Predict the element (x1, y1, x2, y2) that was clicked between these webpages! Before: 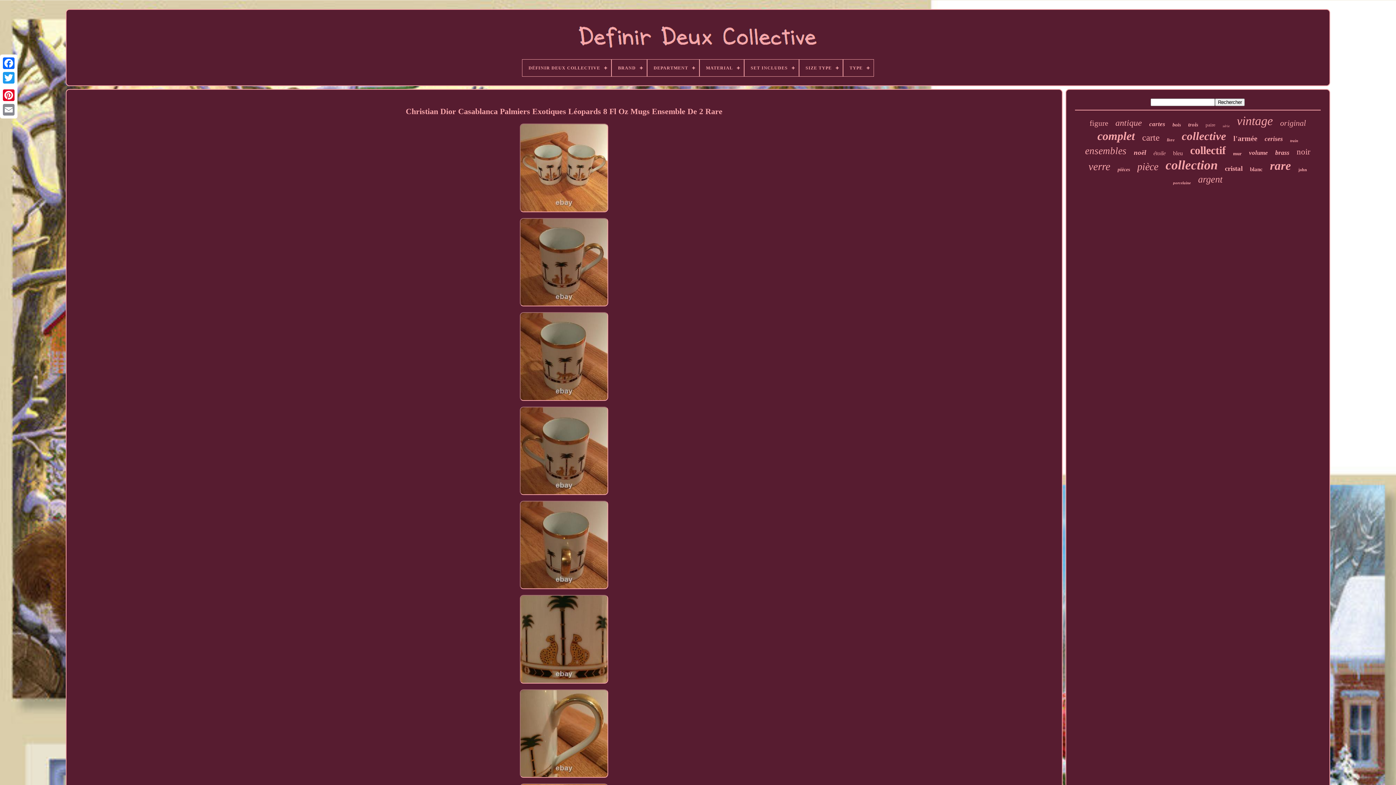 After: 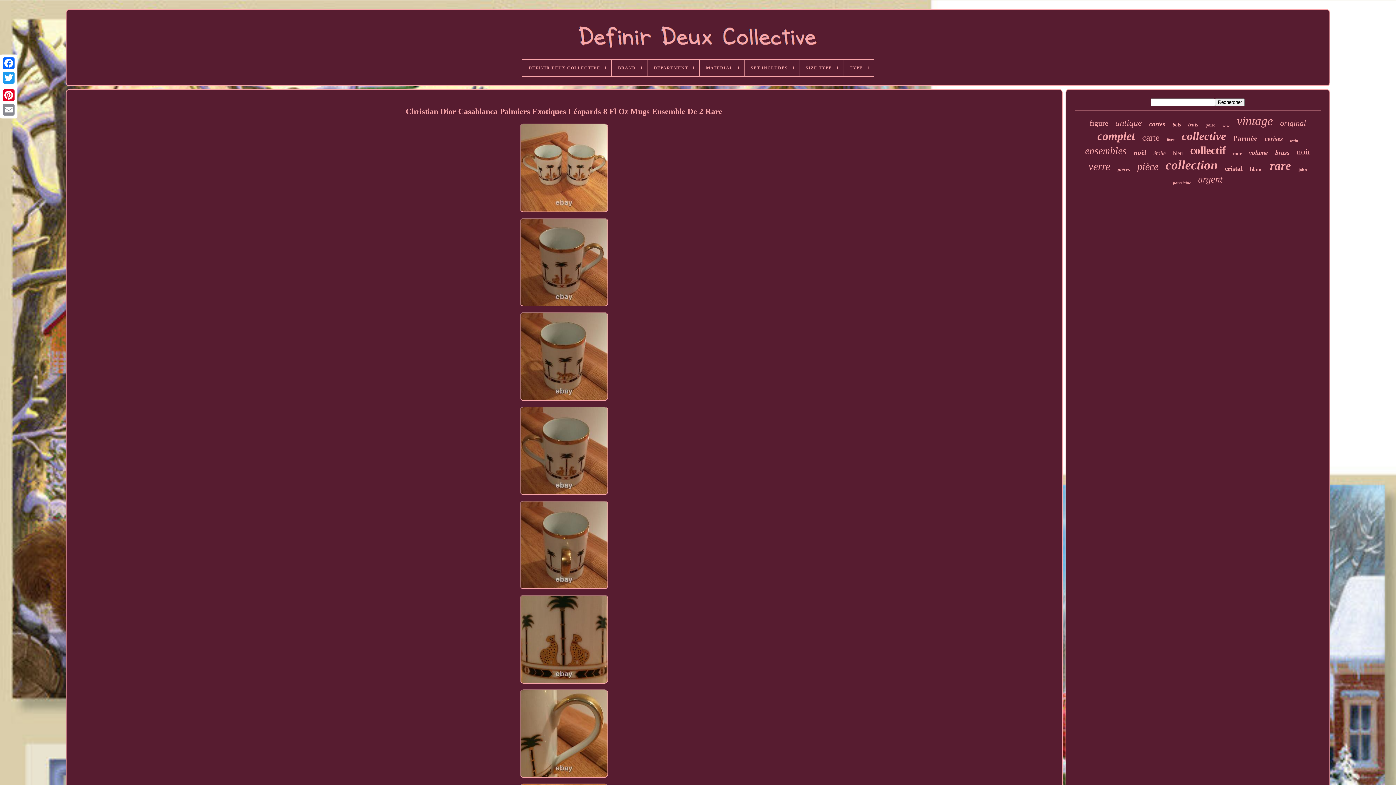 Action: bbox: (515, 593, 612, 687)